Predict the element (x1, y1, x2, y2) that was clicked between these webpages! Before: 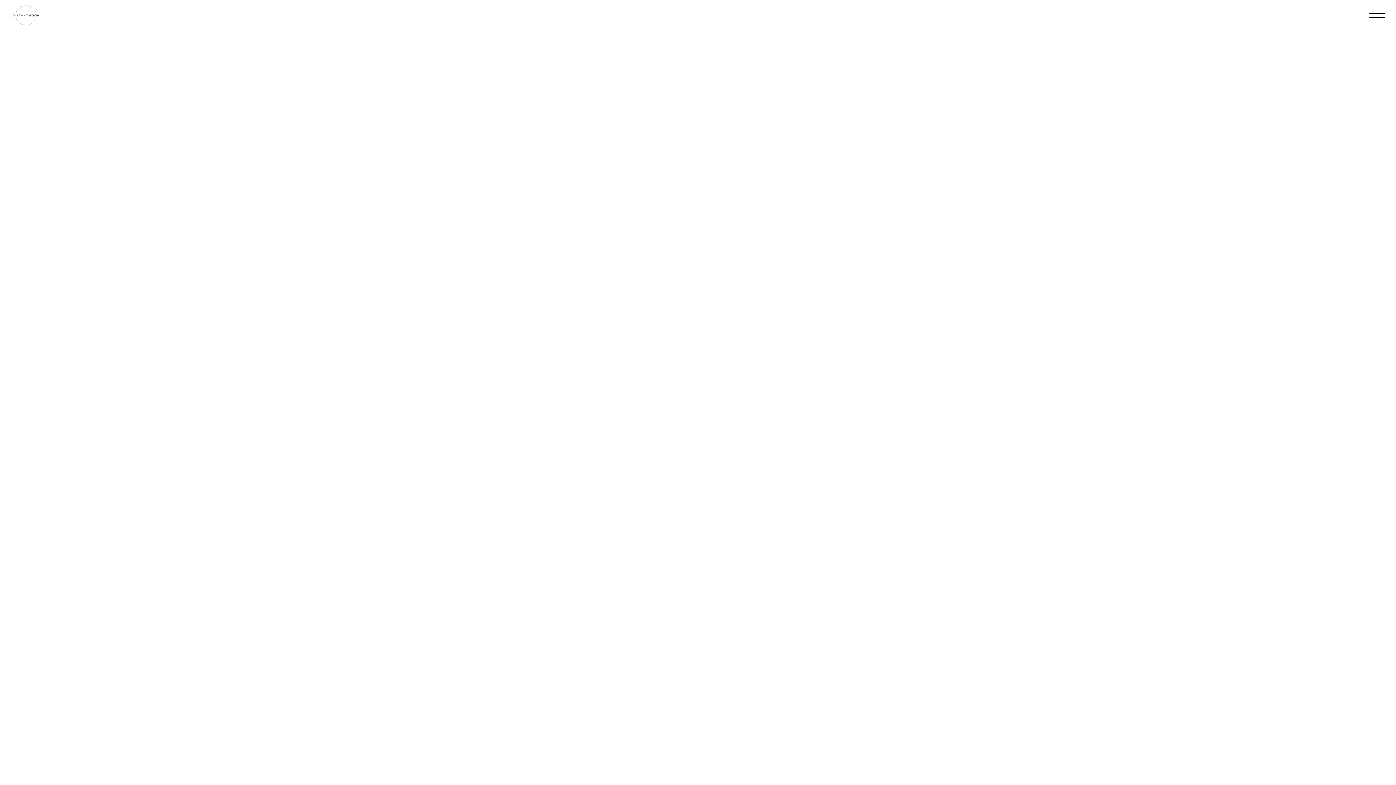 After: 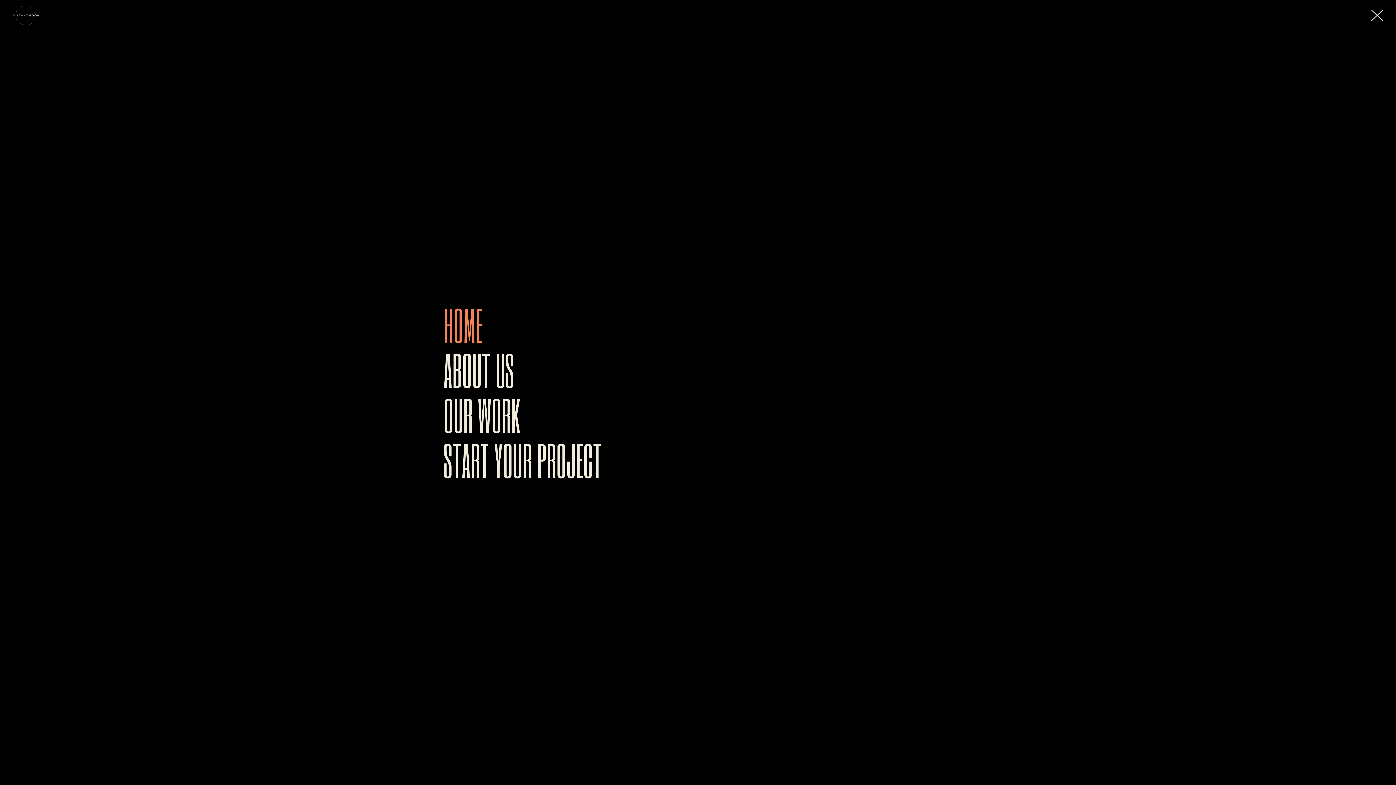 Action: bbox: (1369, 9, 1385, 21)